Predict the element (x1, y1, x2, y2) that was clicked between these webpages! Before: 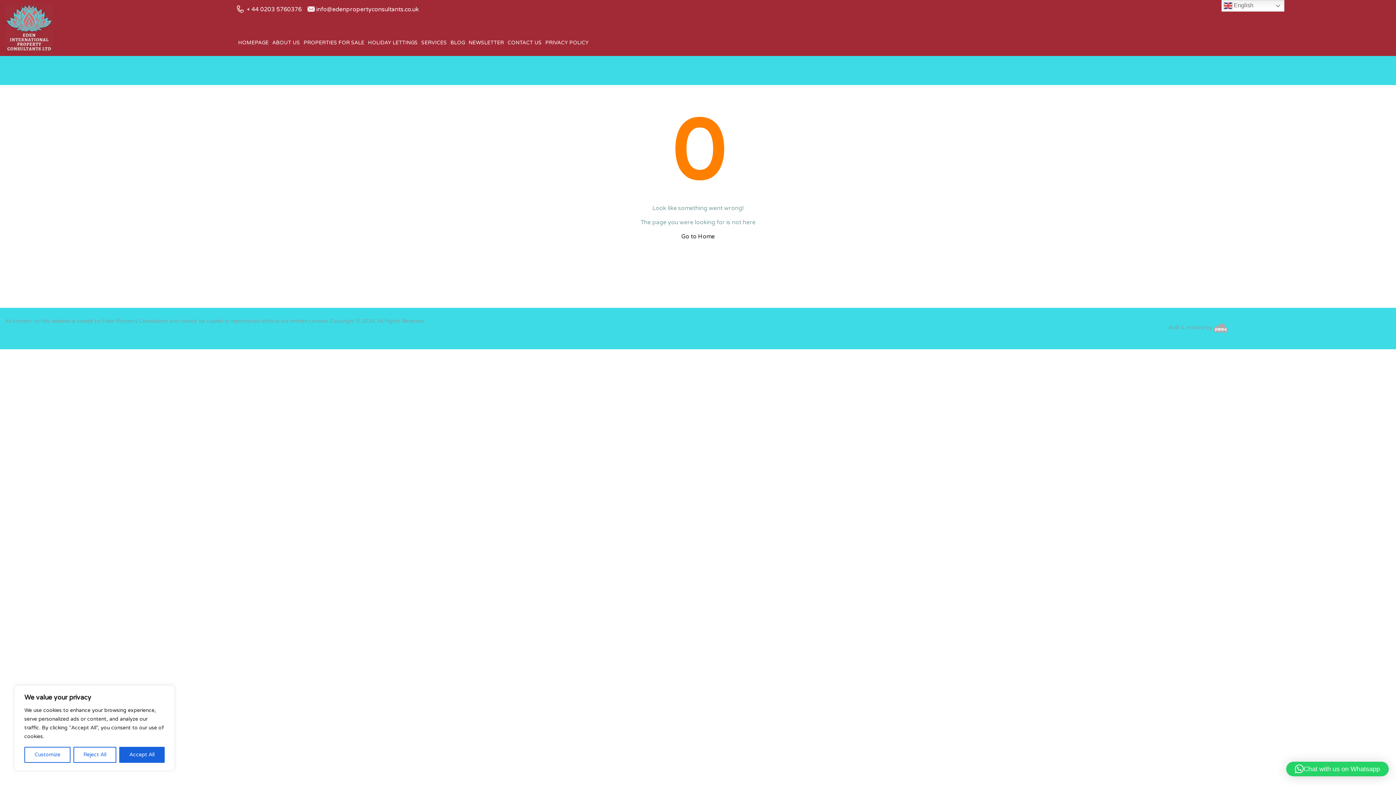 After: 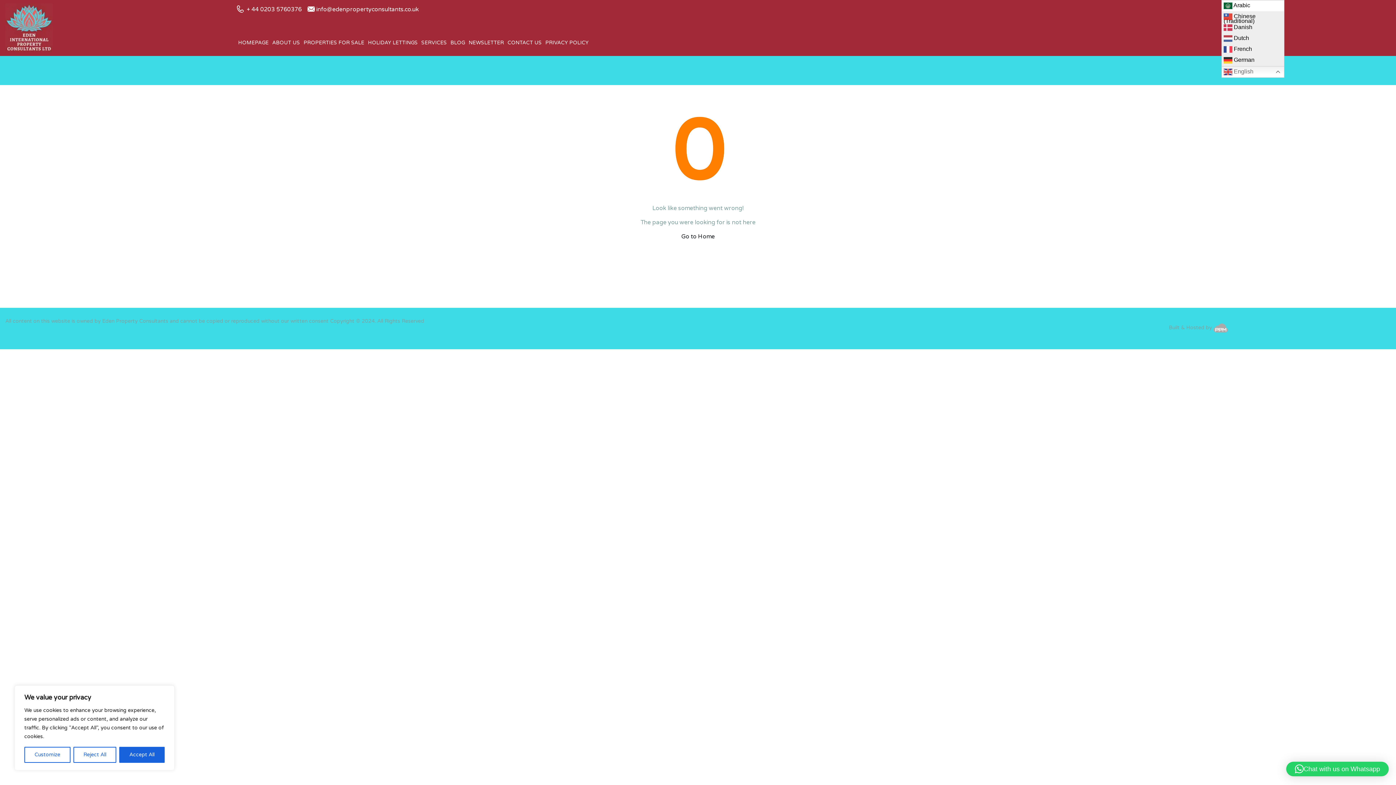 Action: label:  English bbox: (1221, 0, 1284, 11)